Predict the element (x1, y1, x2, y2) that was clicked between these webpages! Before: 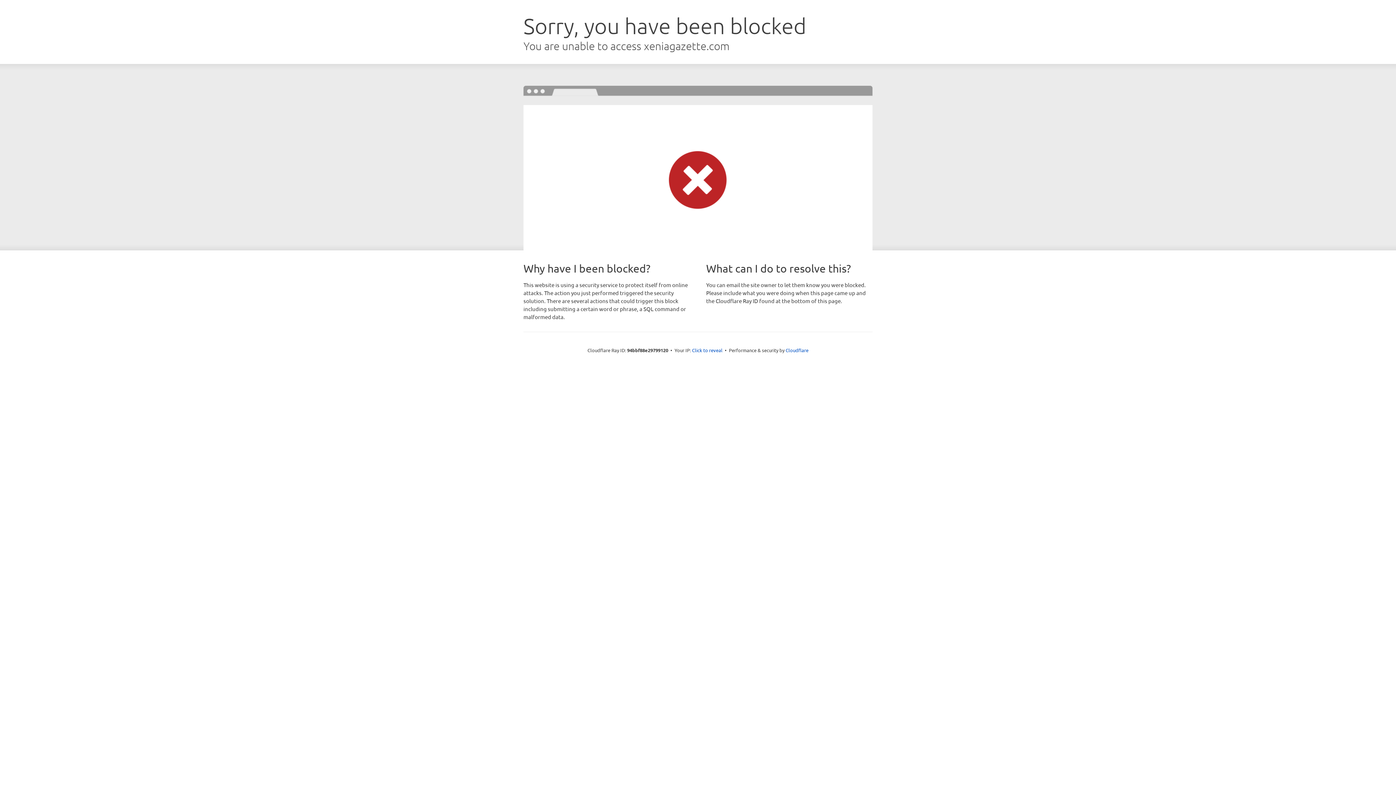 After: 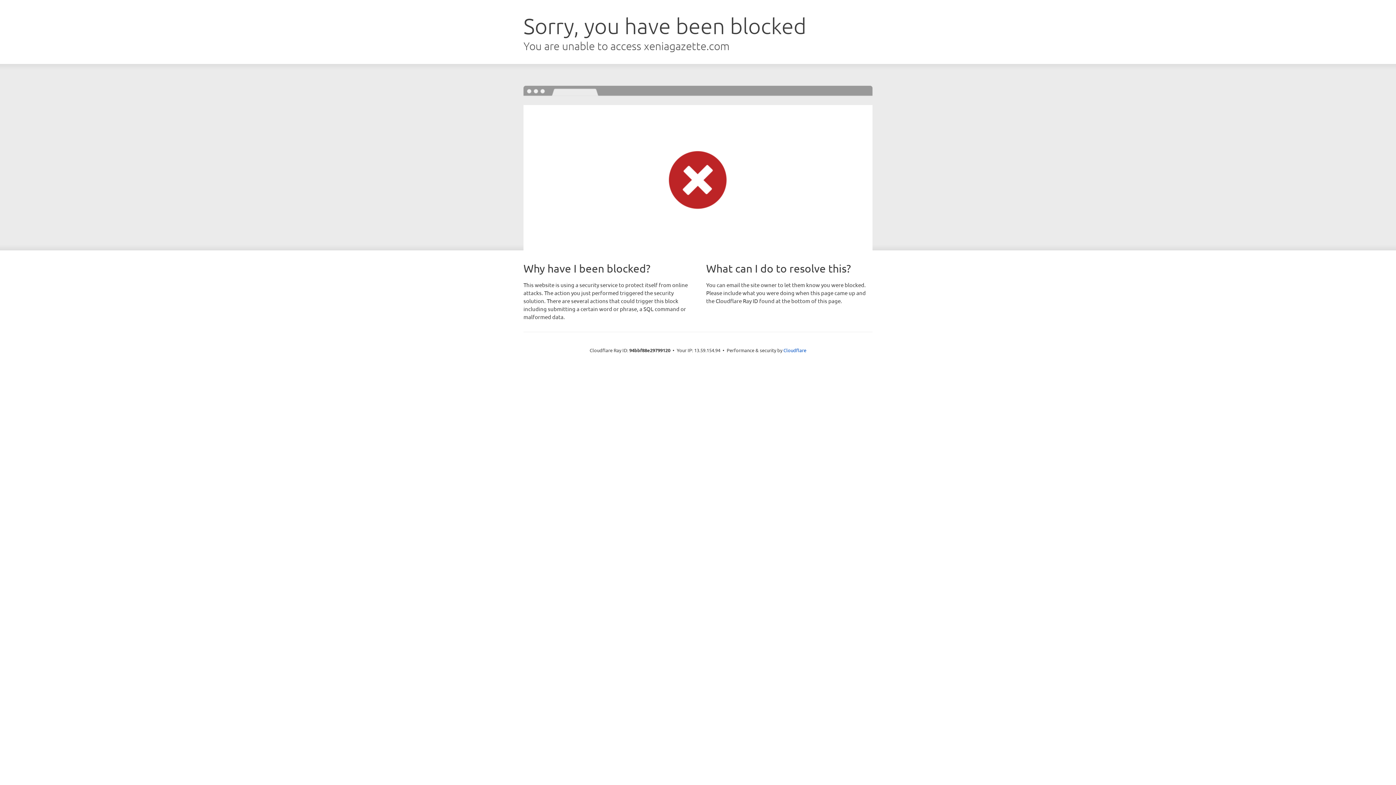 Action: label: Click to reveal bbox: (692, 346, 722, 353)